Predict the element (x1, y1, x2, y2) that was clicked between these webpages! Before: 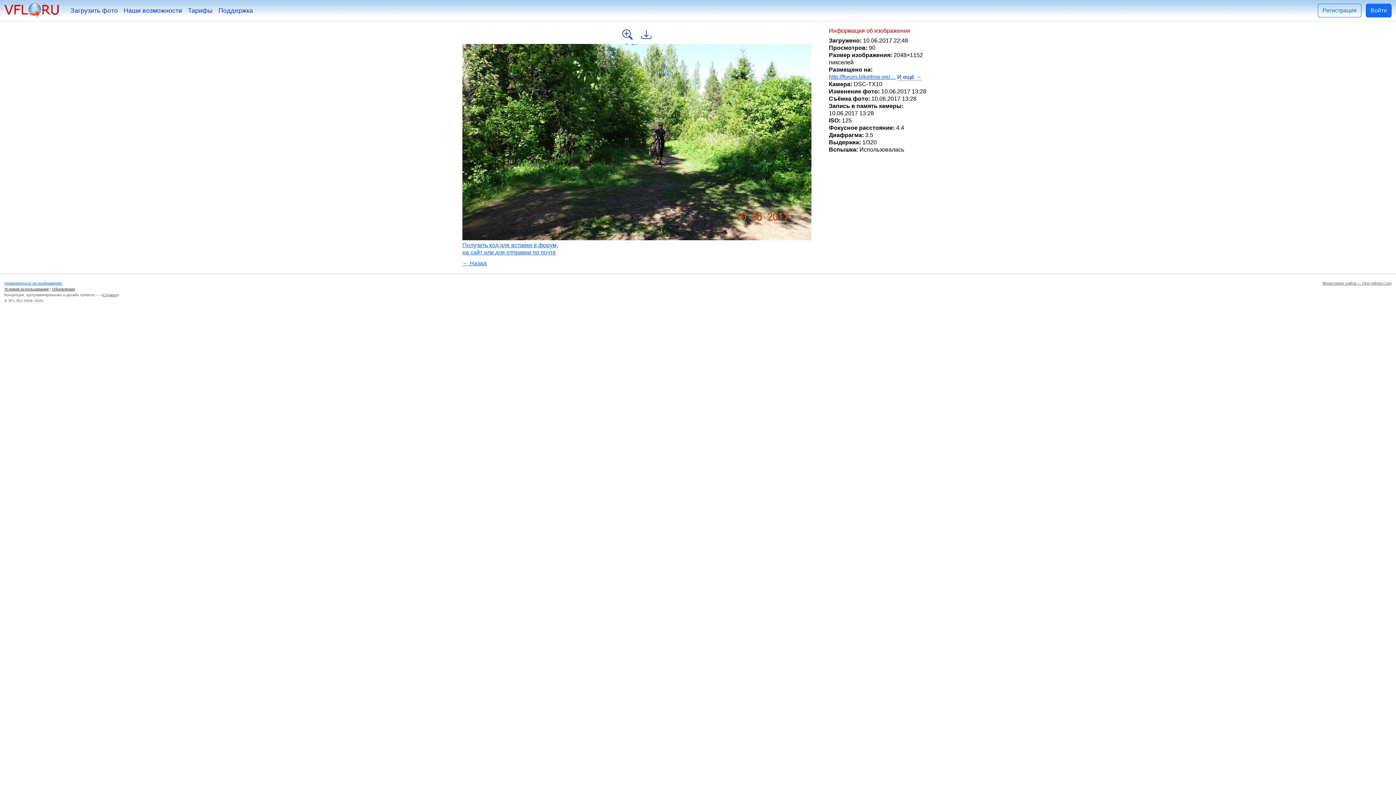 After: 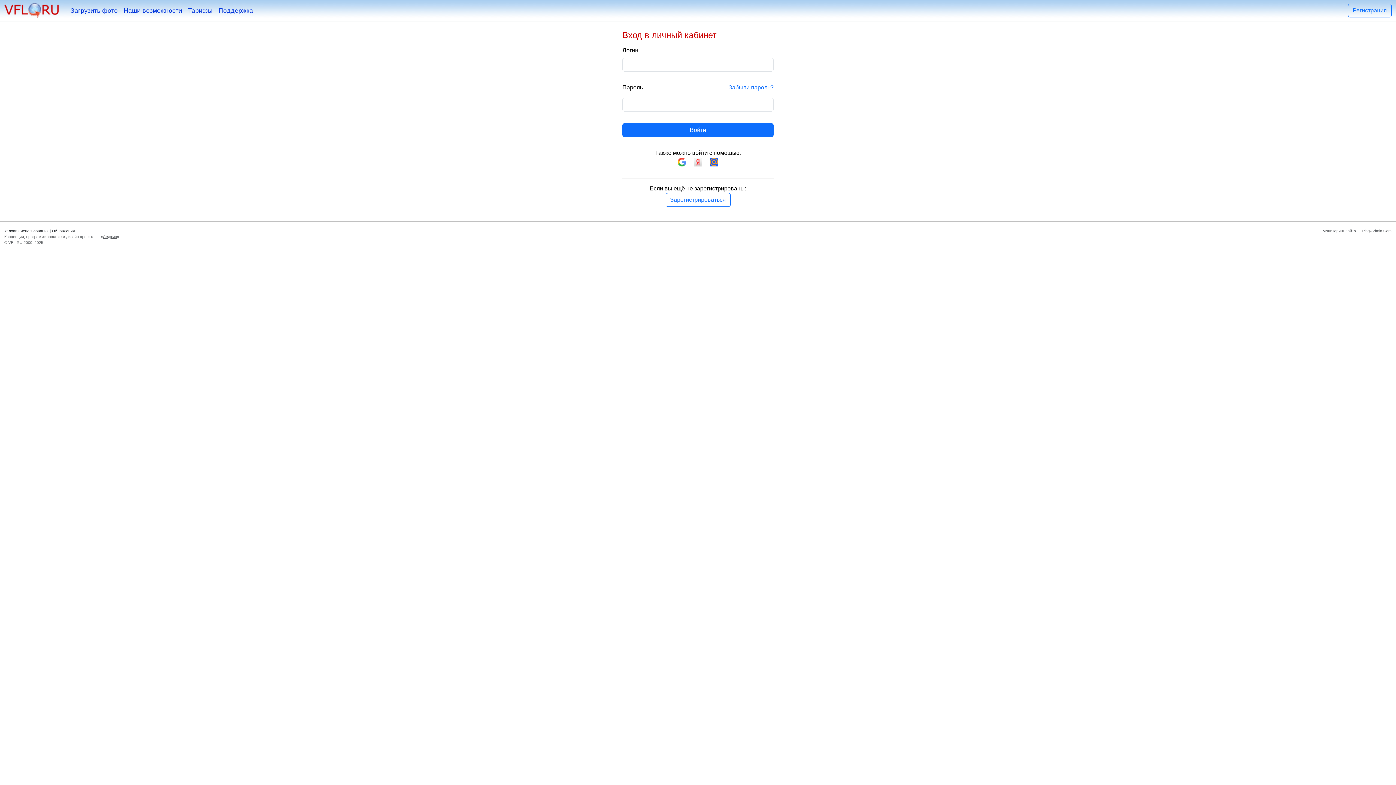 Action: bbox: (1366, 3, 1392, 17) label: Войти